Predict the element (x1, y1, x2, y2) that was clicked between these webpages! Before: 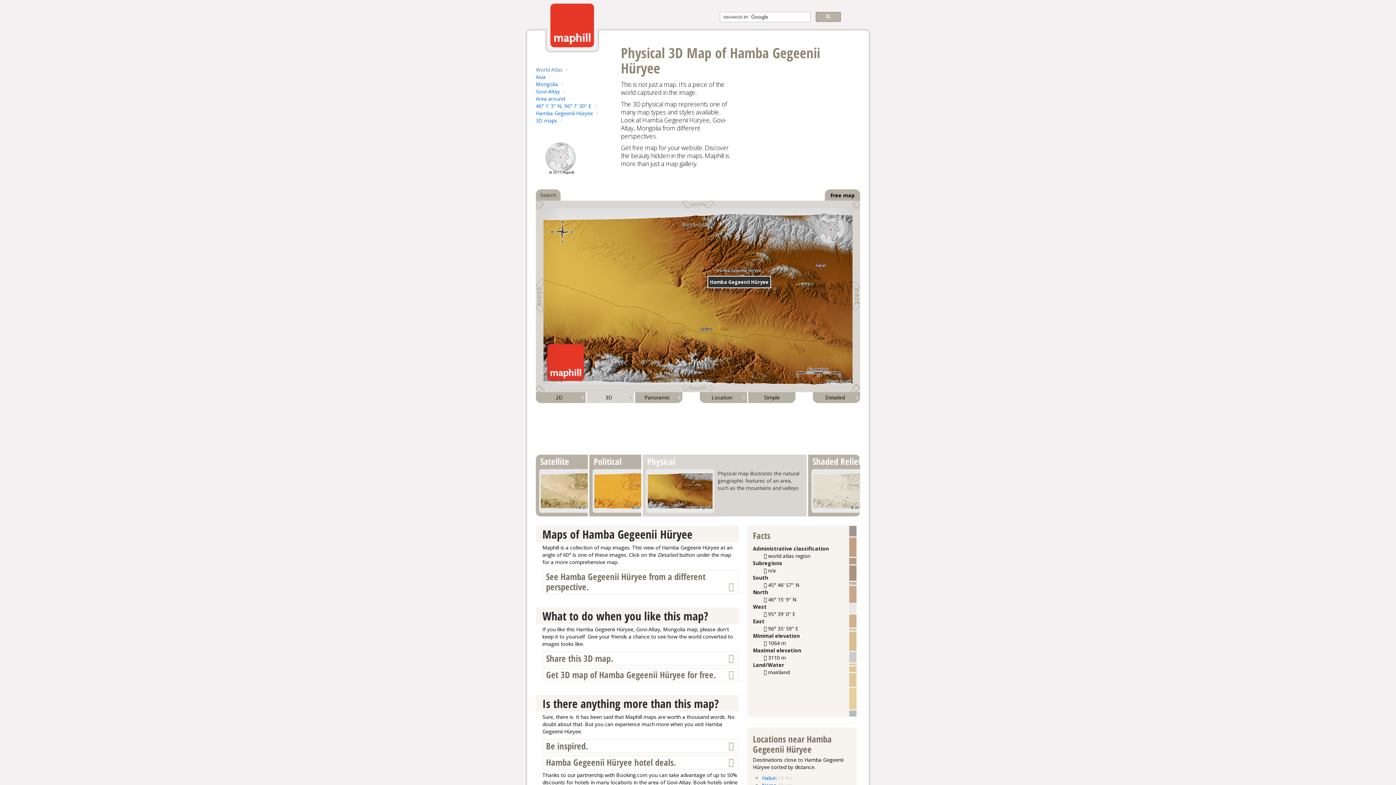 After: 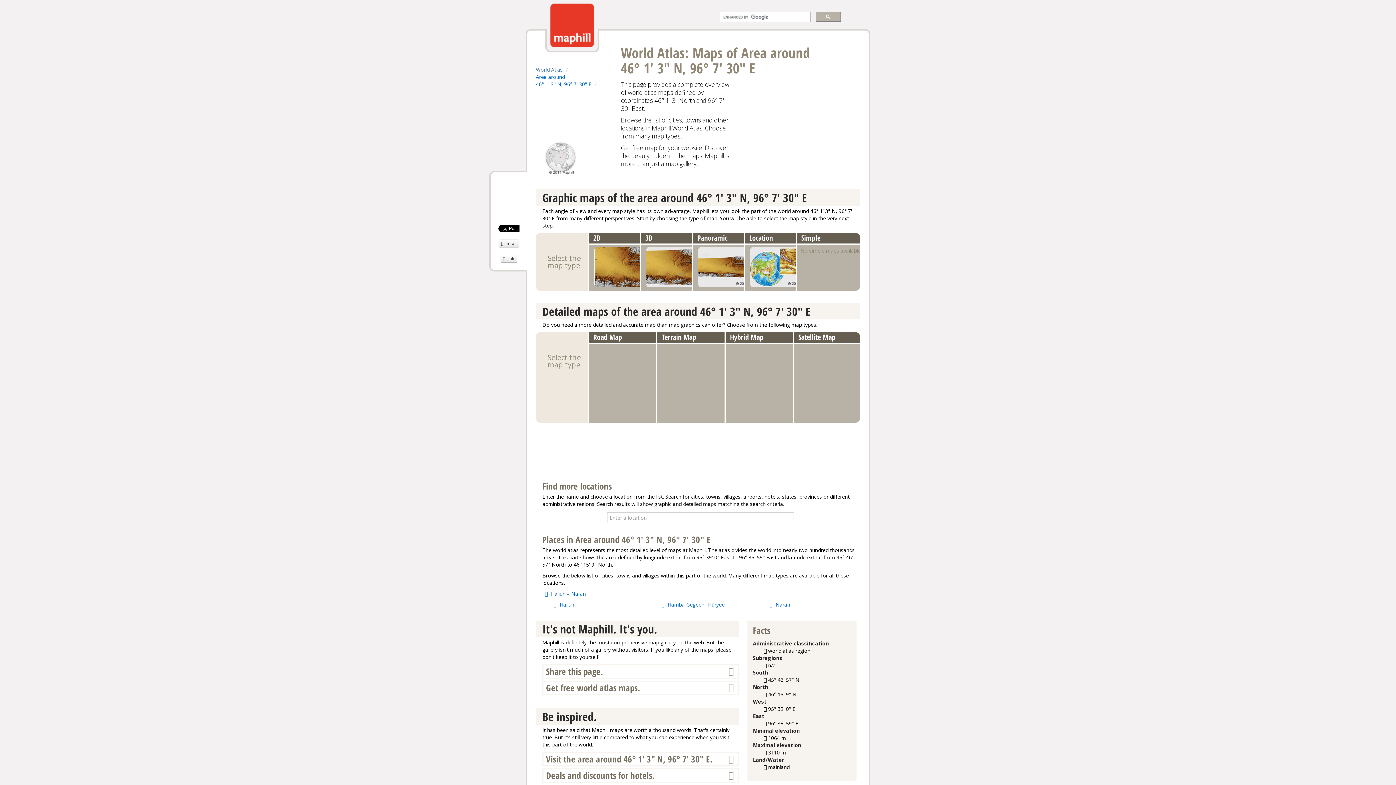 Action: label: Area around 46° 1' 3" N, 96° 7' 30" E bbox: (536, 95, 591, 109)